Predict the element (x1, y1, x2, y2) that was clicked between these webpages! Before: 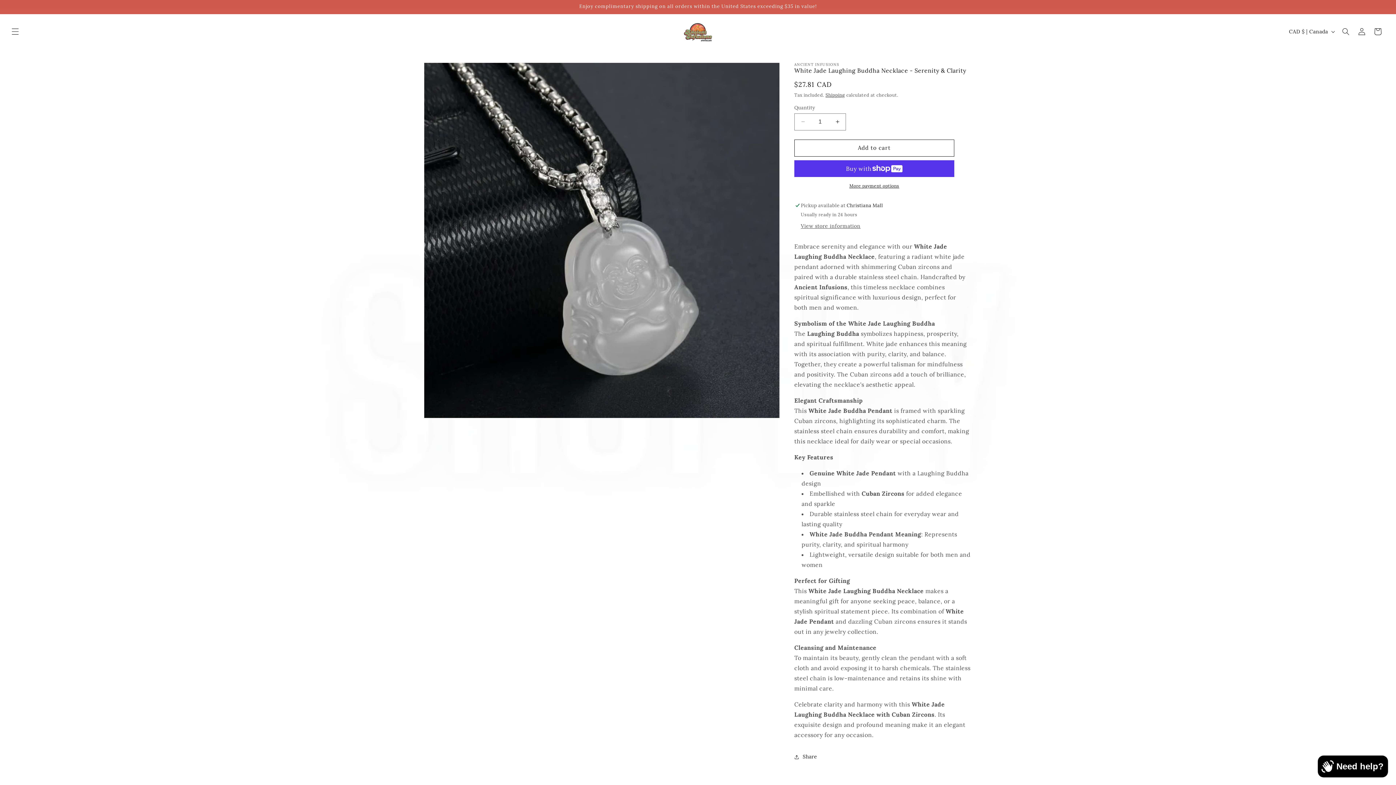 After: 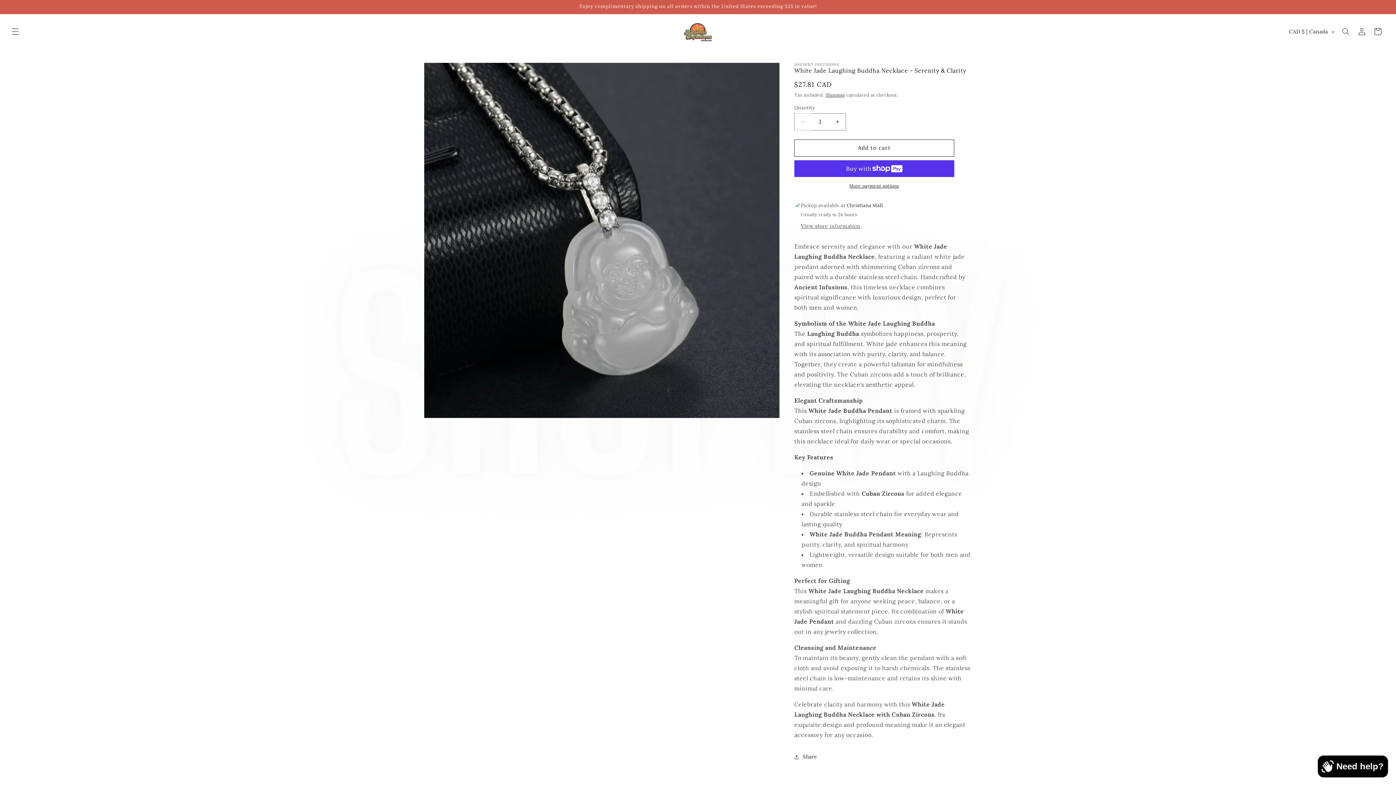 Action: label: Decrease quantity for White Jade Laughing Buddha Necklace - Serenity &amp; Clarity bbox: (794, 113, 811, 130)